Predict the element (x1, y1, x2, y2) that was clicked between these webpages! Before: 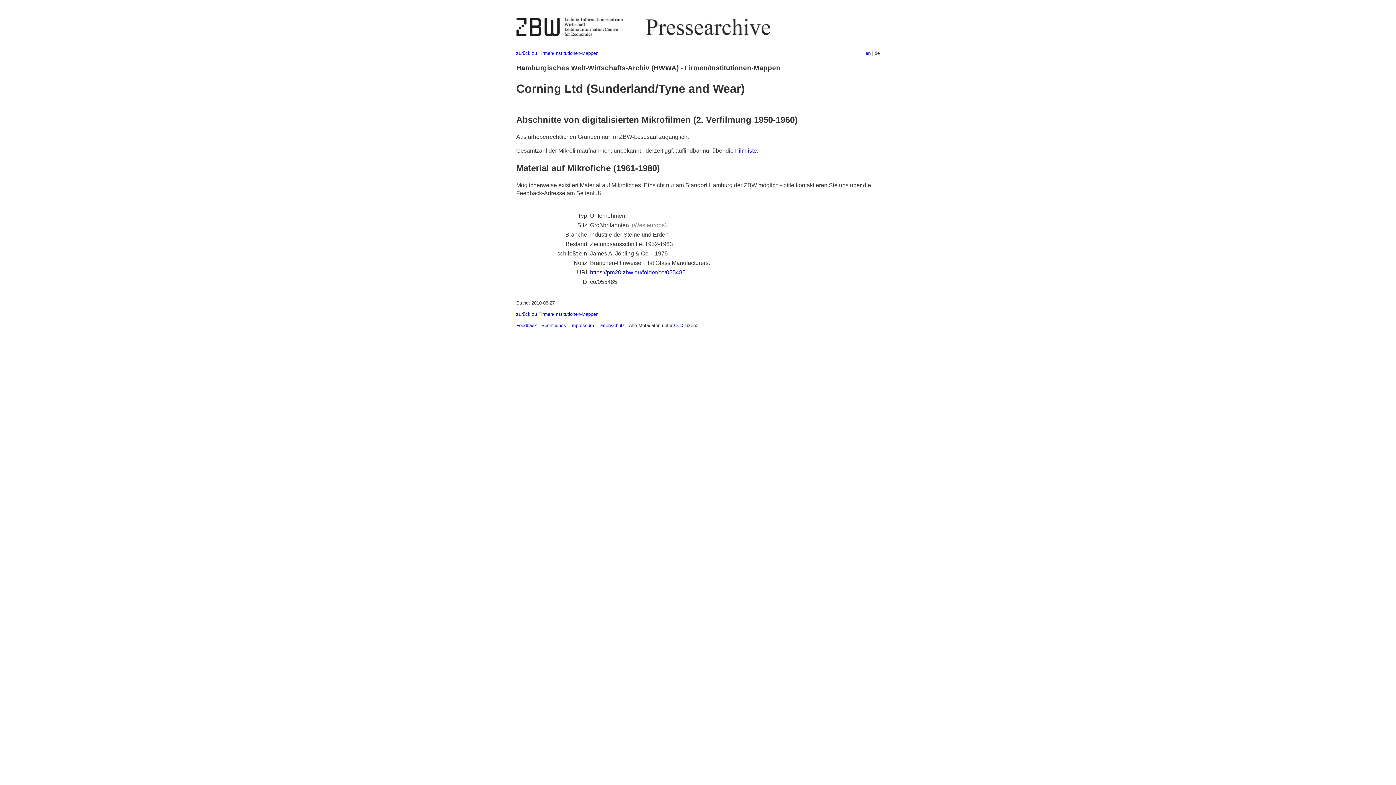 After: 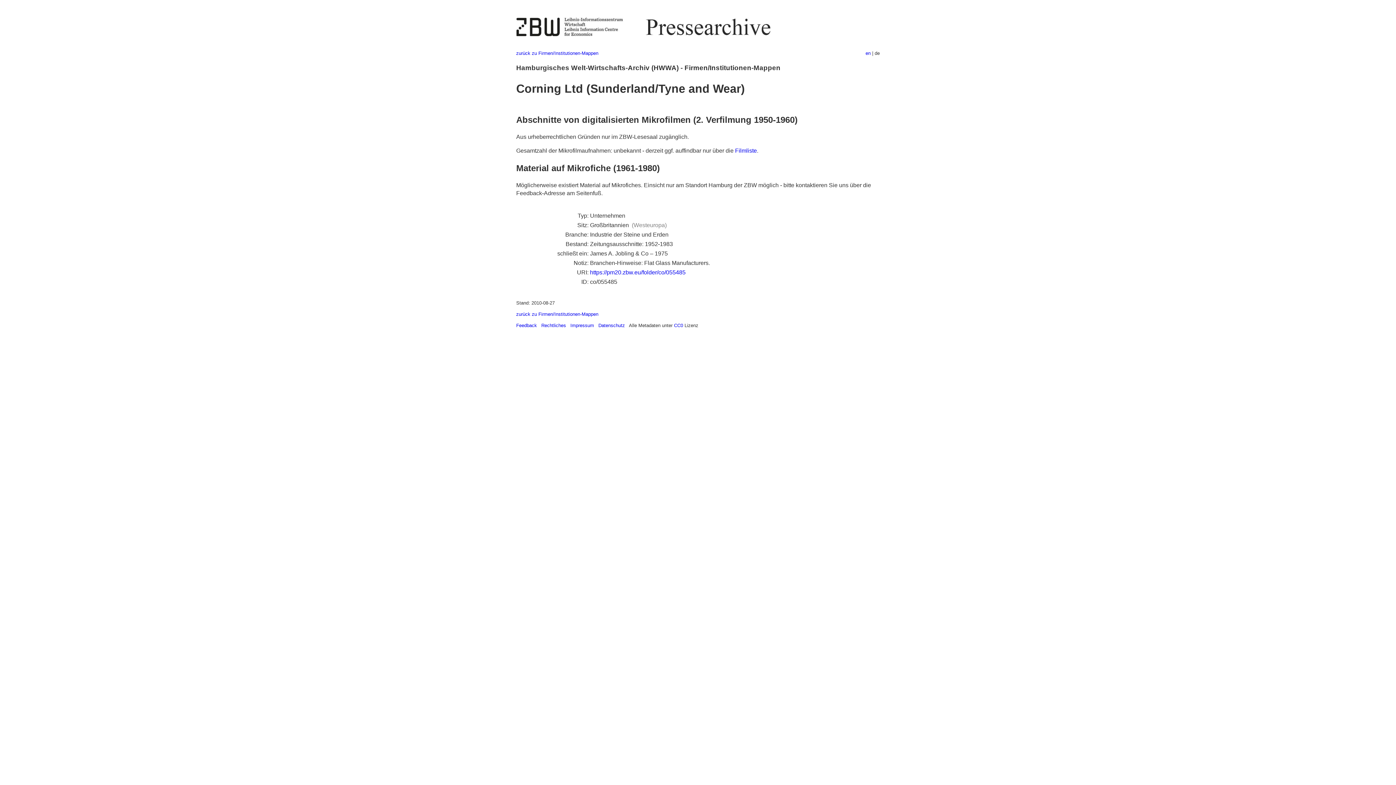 Action: label: Gesamtzahl der Mikrofilmaufnahmen: unbekannt - derzeit ggf. auffindbar nur über die  bbox: (516, 147, 735, 153)